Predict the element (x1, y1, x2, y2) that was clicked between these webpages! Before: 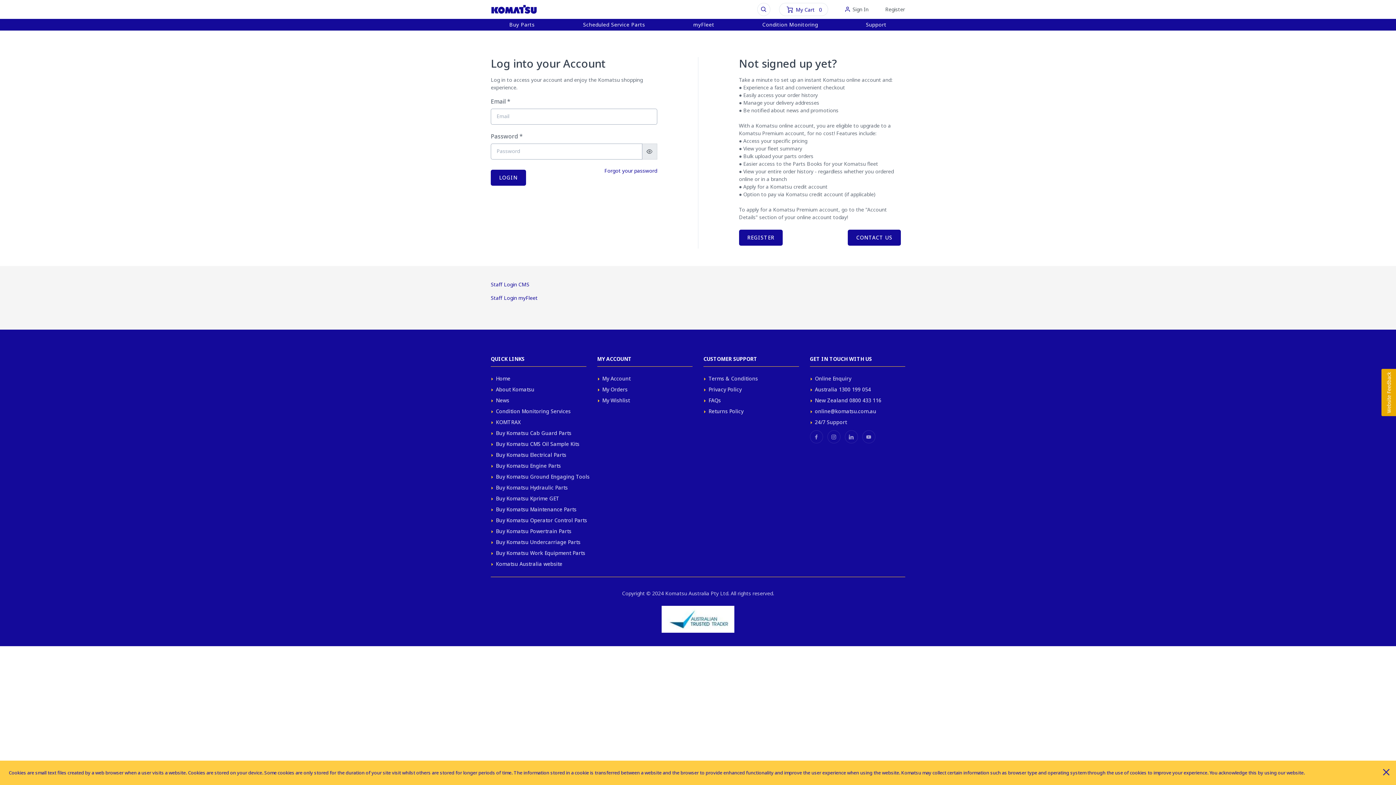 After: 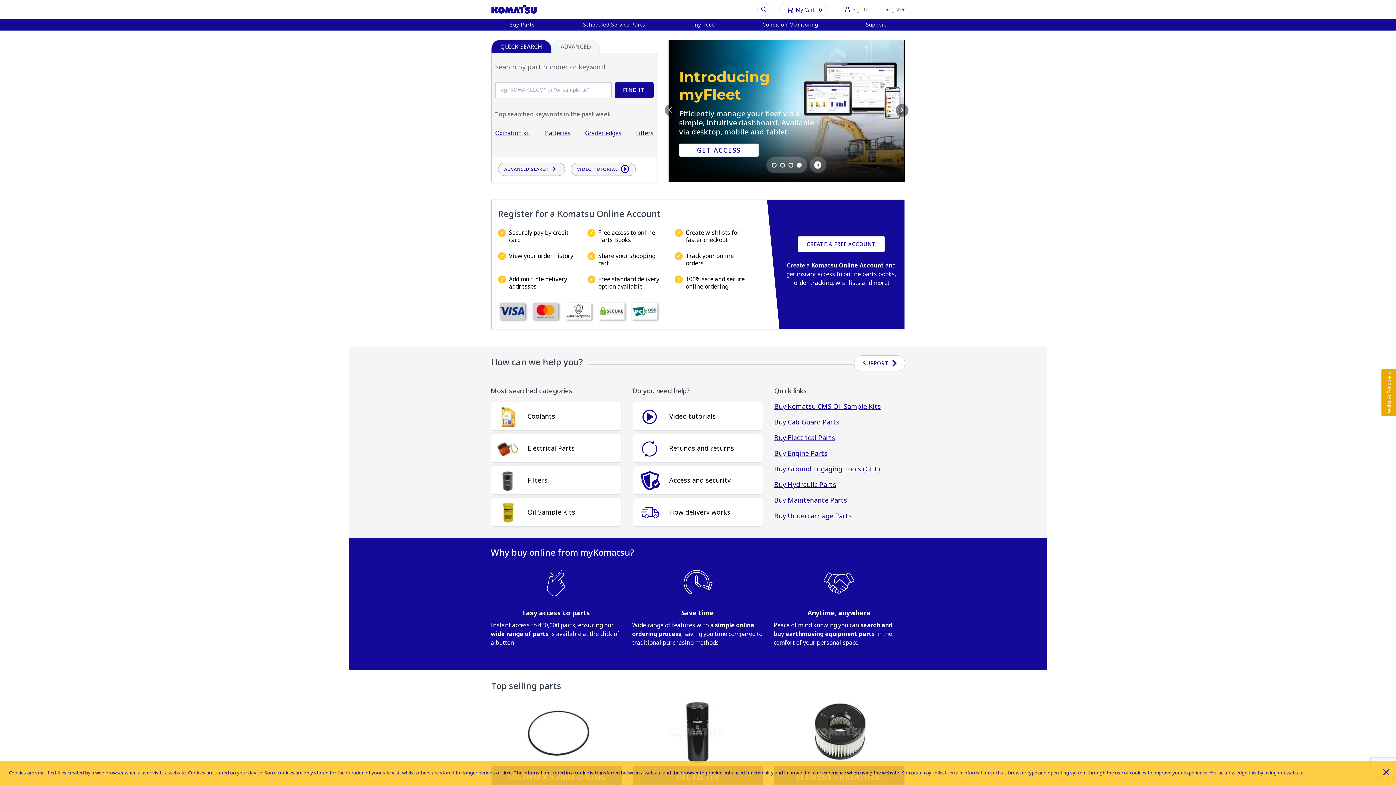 Action: bbox: (485, 0, 537, 18)